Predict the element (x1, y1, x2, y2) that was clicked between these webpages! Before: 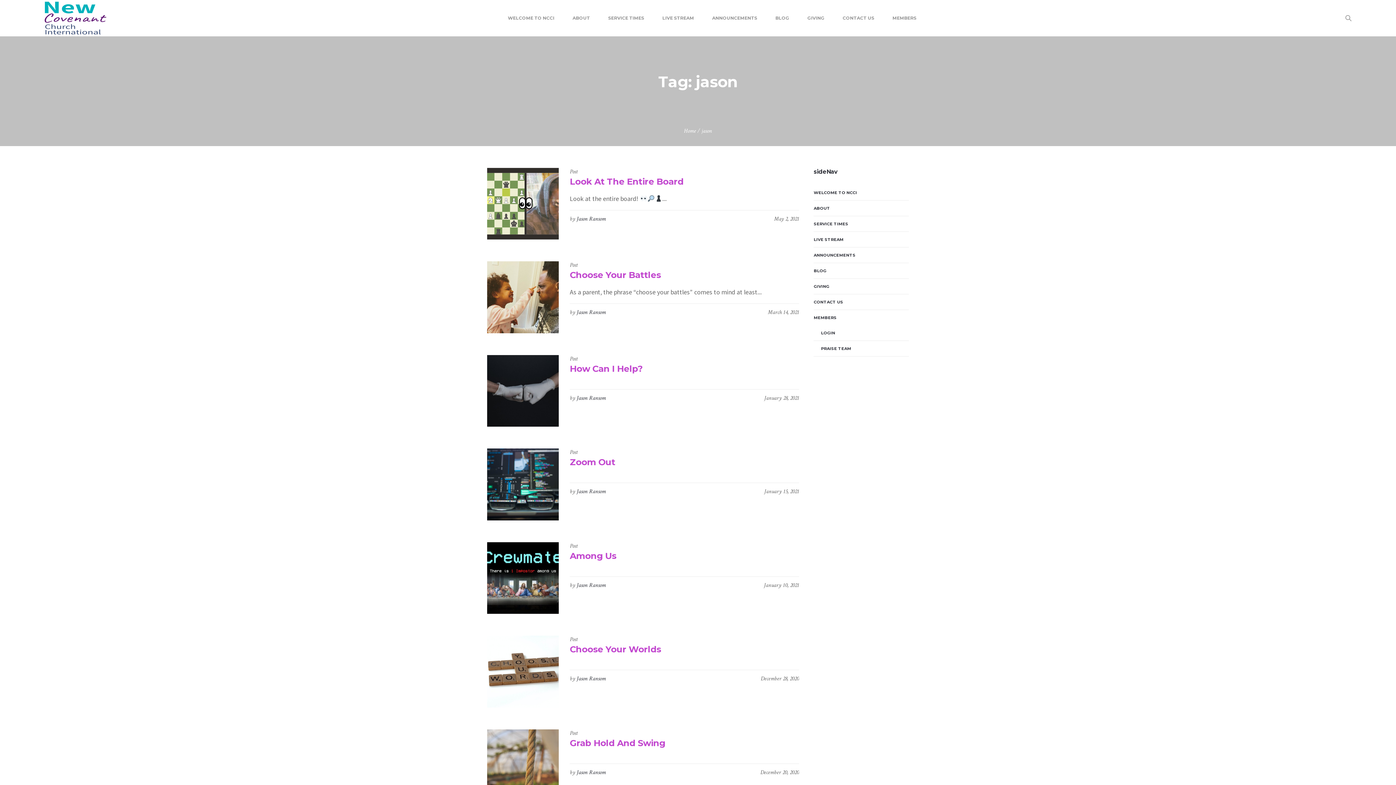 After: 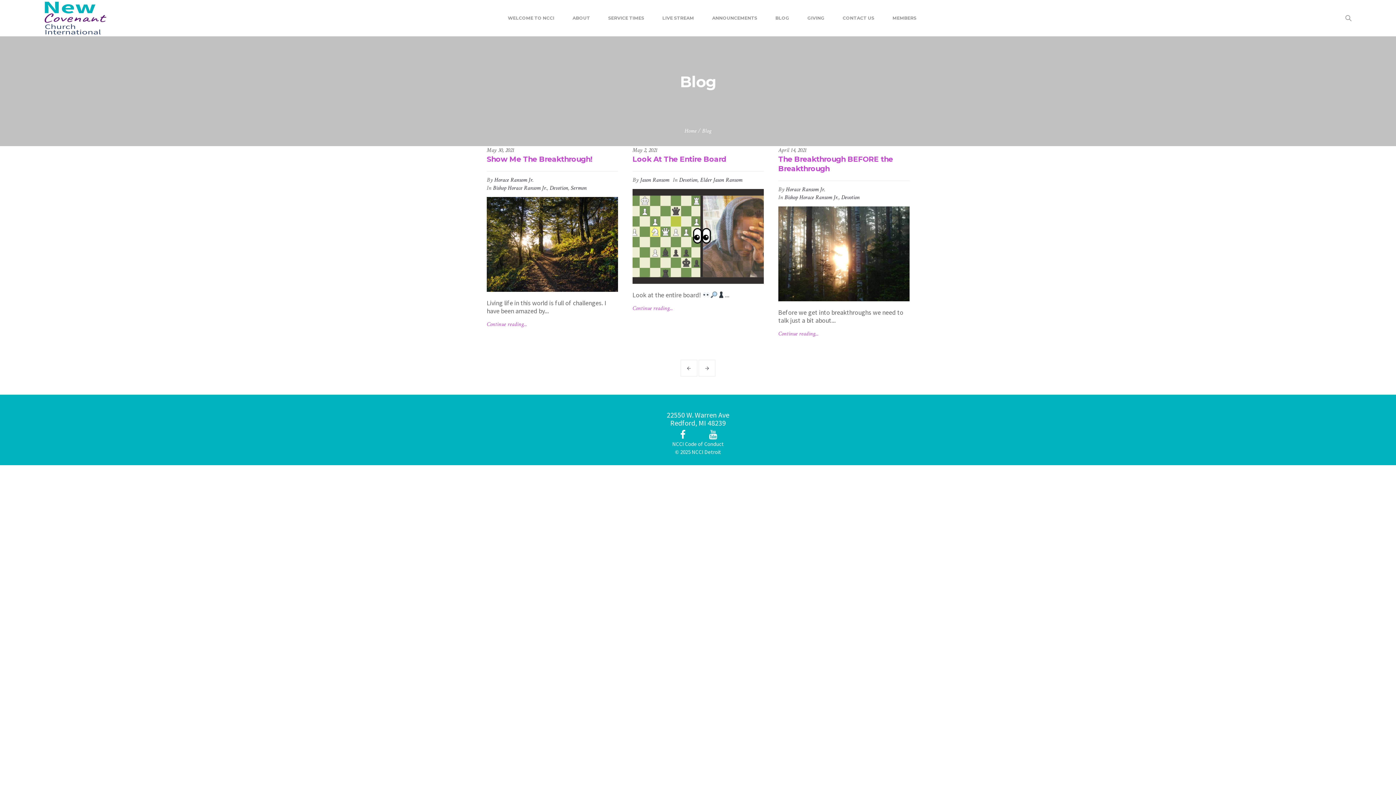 Action: bbox: (813, 263, 909, 278) label: BLOG